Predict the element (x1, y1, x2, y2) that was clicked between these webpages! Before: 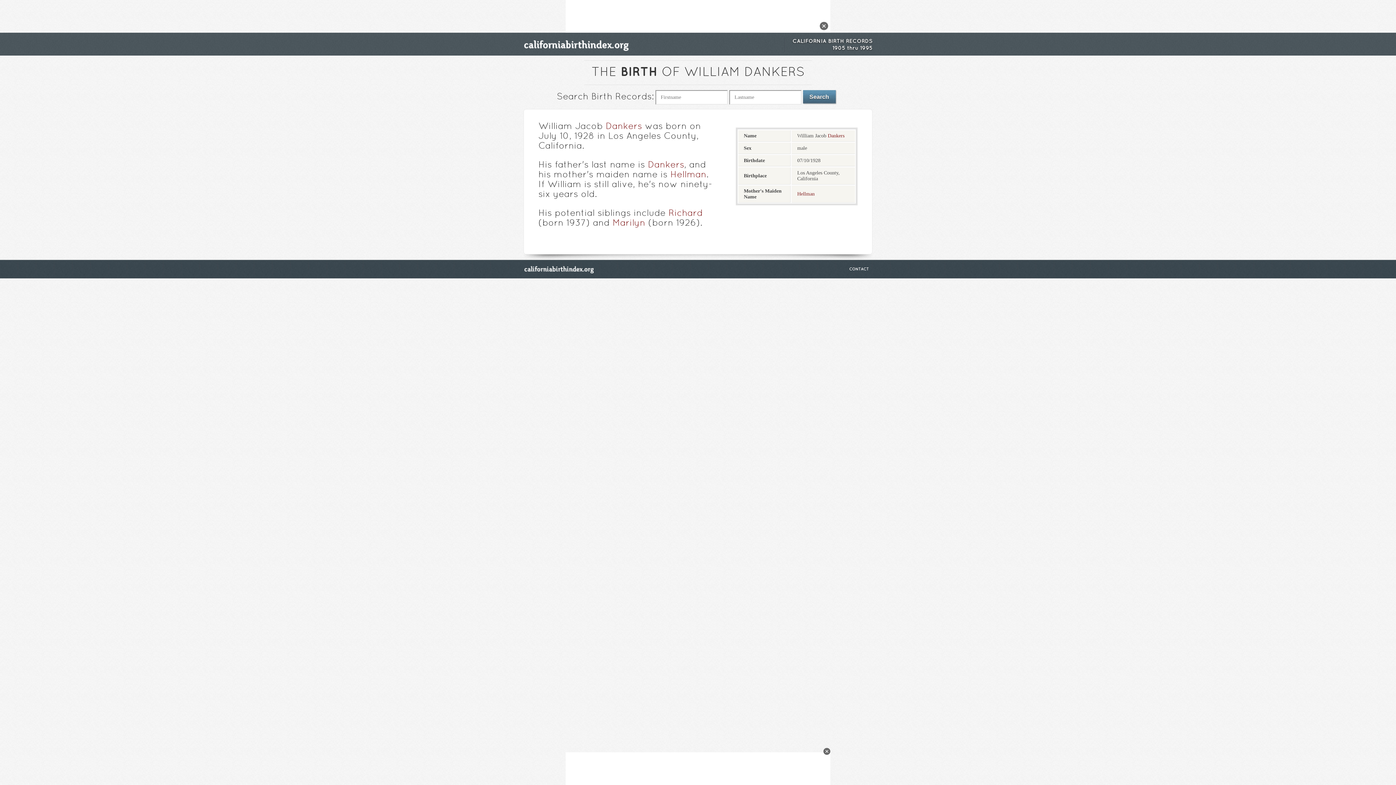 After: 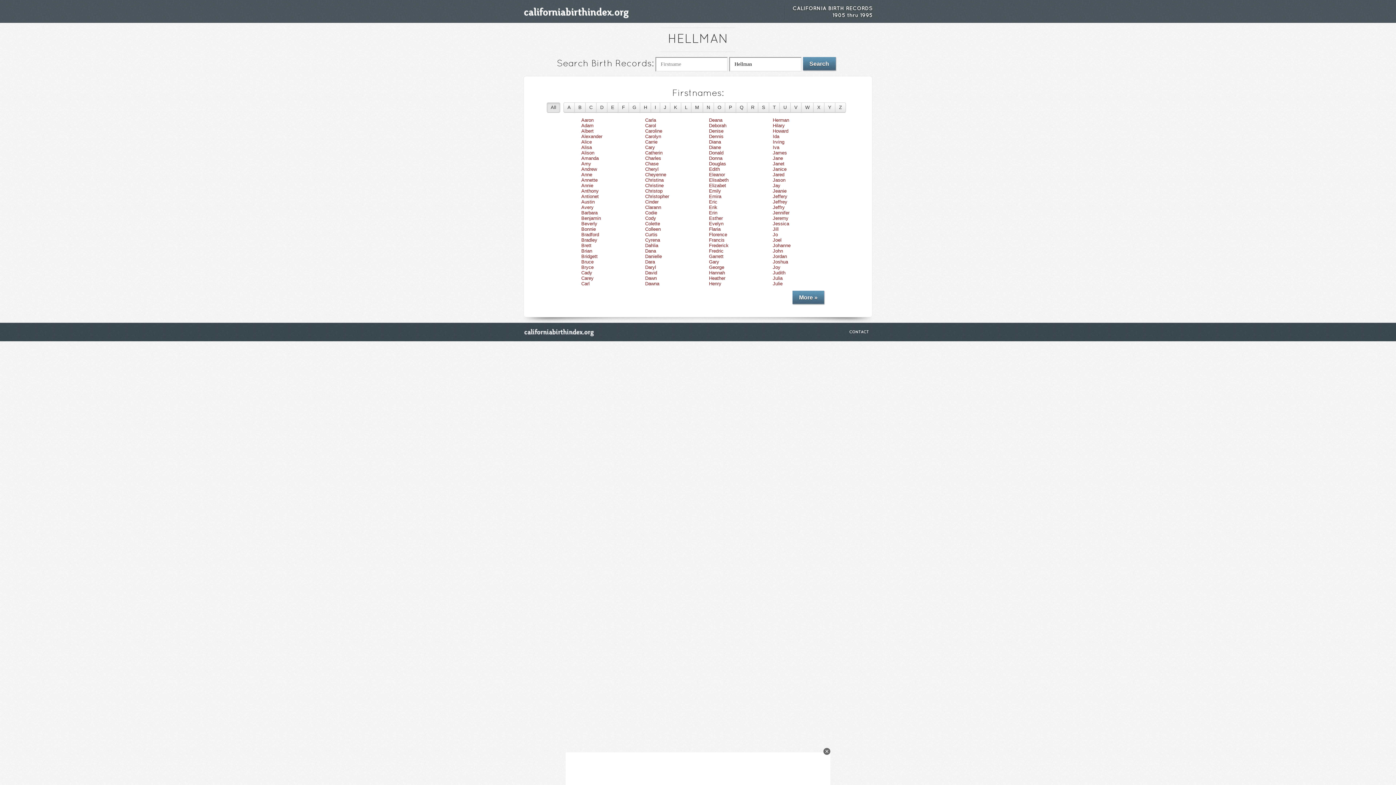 Action: bbox: (797, 191, 814, 196) label: Hellman